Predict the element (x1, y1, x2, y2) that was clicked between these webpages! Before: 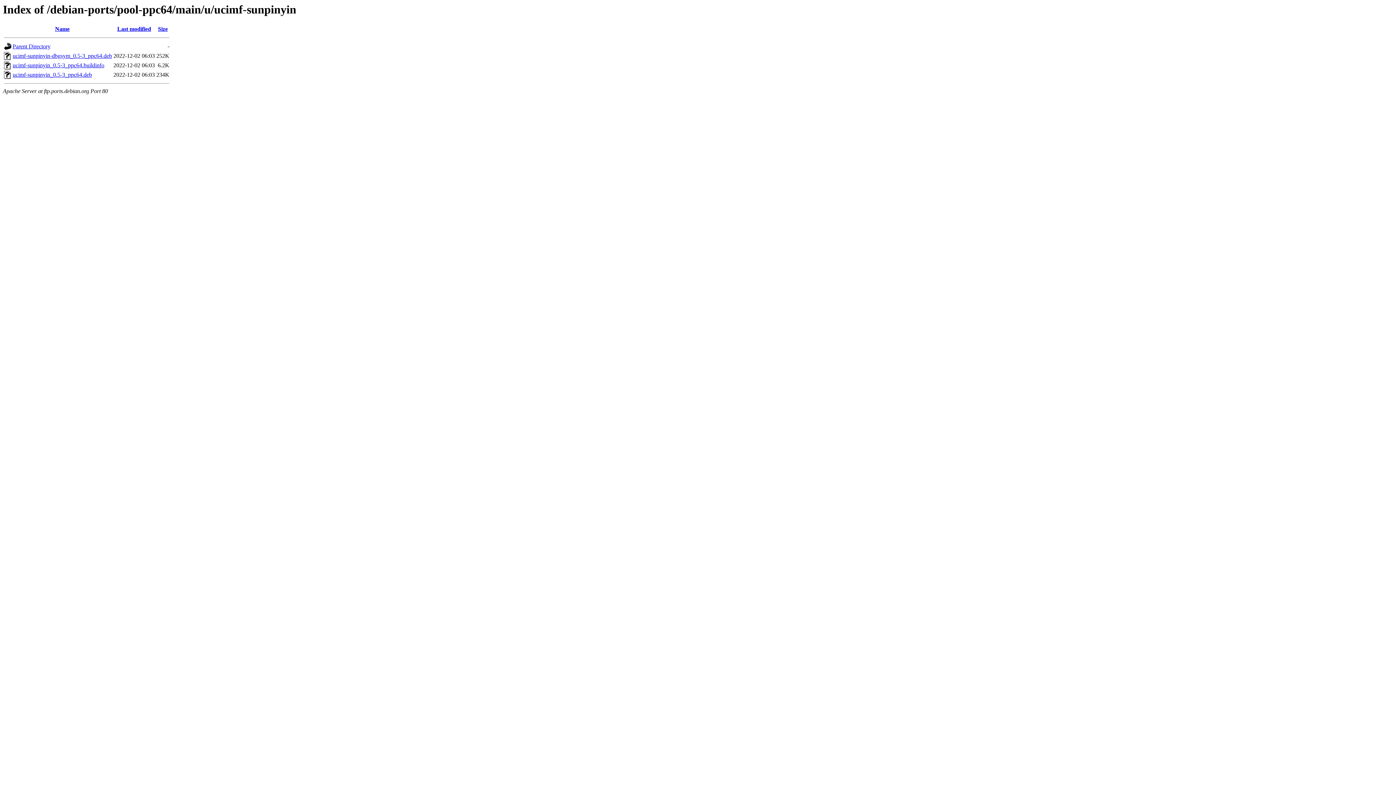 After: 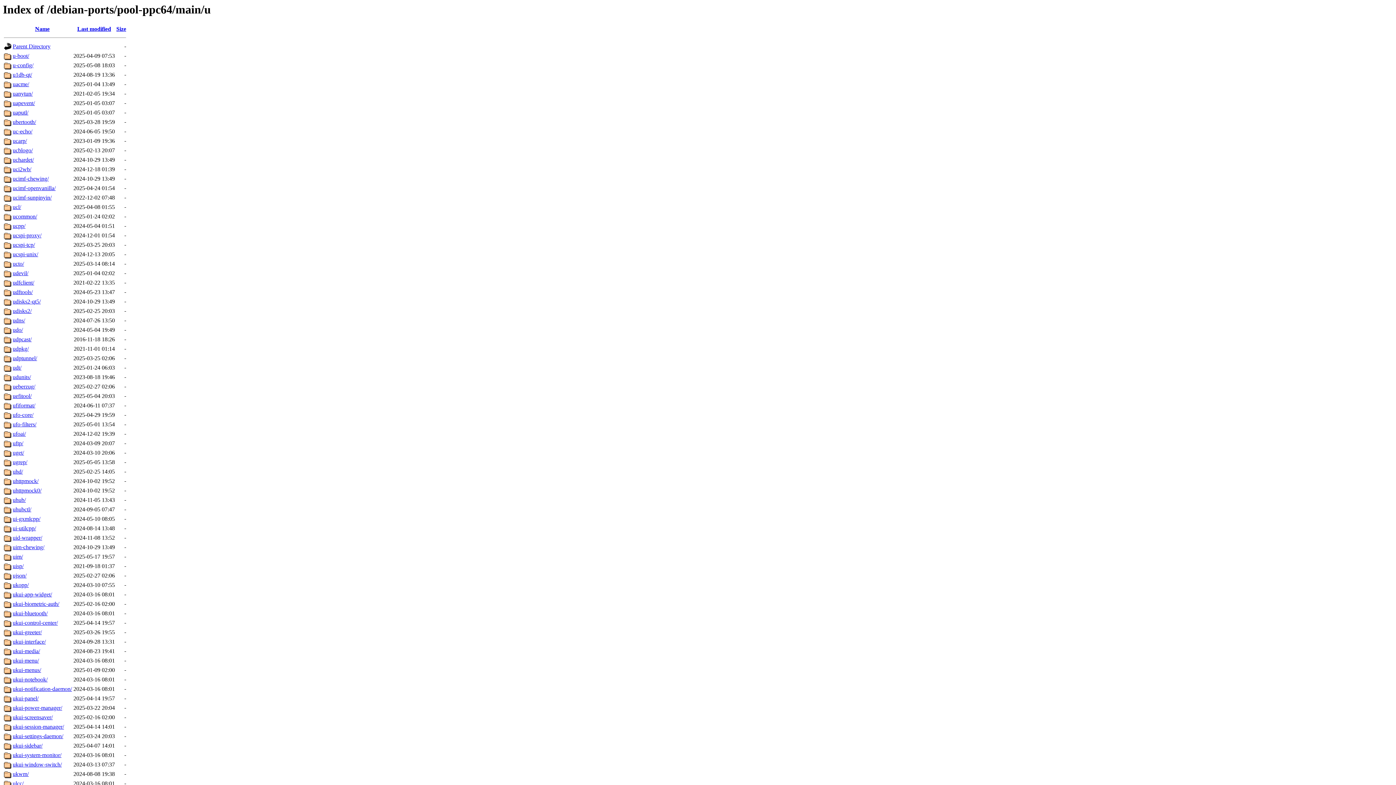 Action: label: Parent Directory bbox: (12, 43, 50, 49)